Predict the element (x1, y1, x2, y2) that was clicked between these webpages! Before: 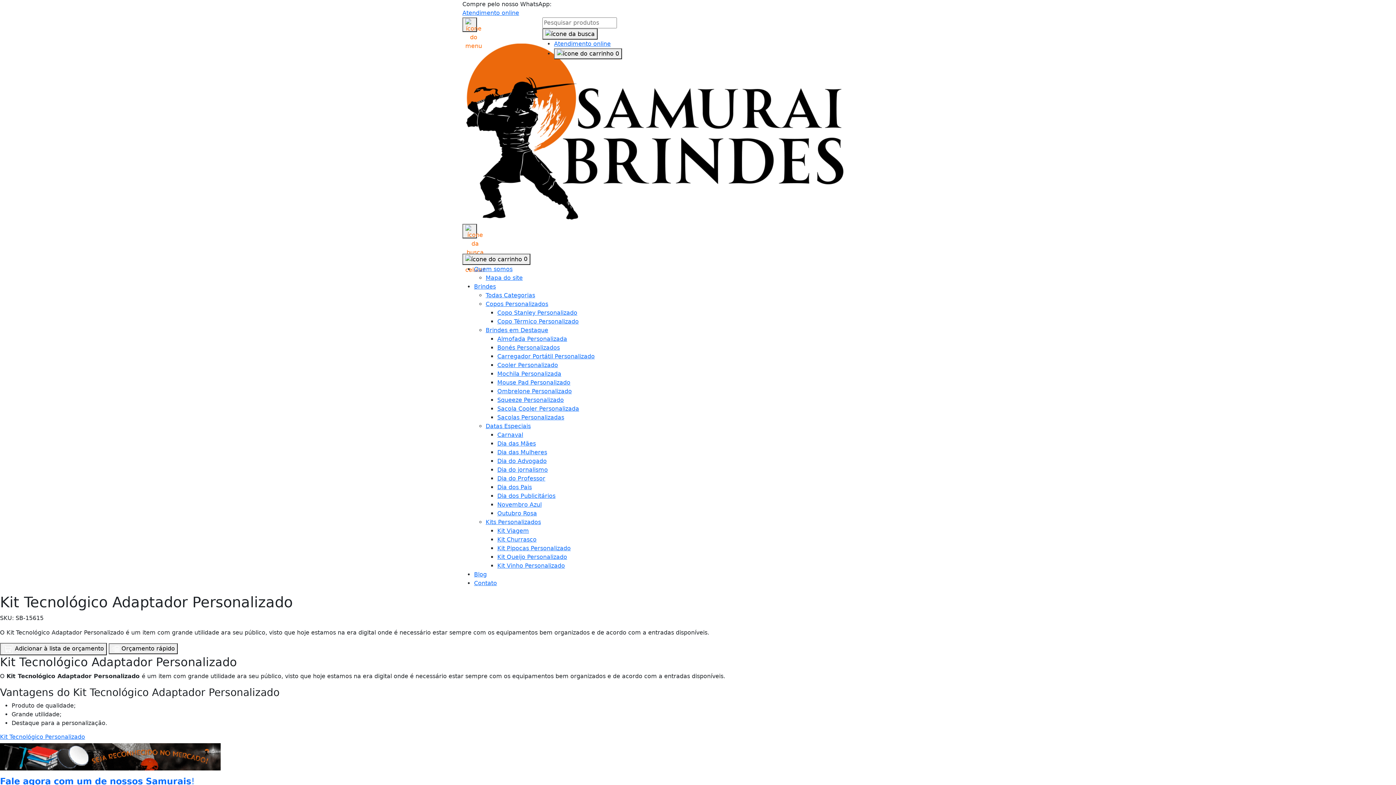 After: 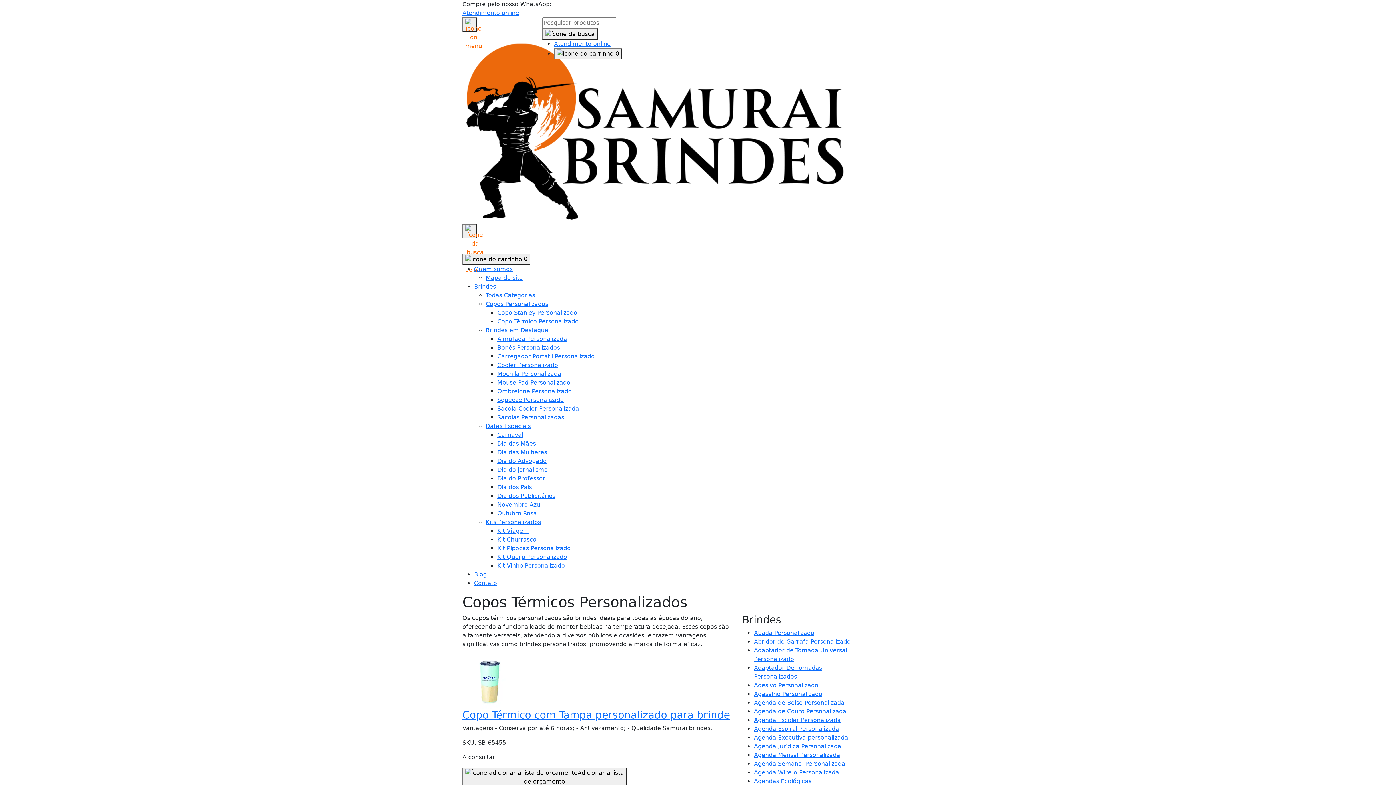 Action: bbox: (497, 318, 578, 324) label: Copo Térmico Personalizado